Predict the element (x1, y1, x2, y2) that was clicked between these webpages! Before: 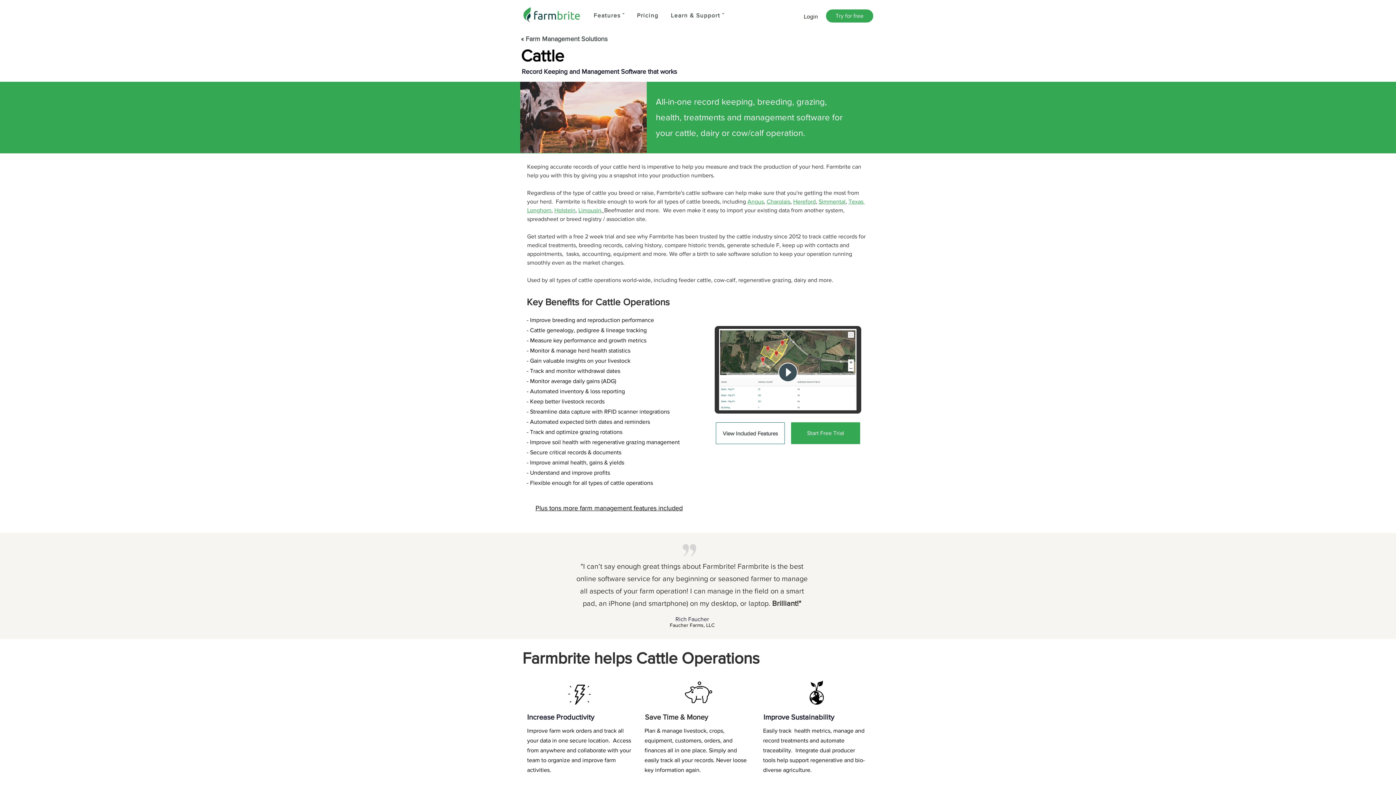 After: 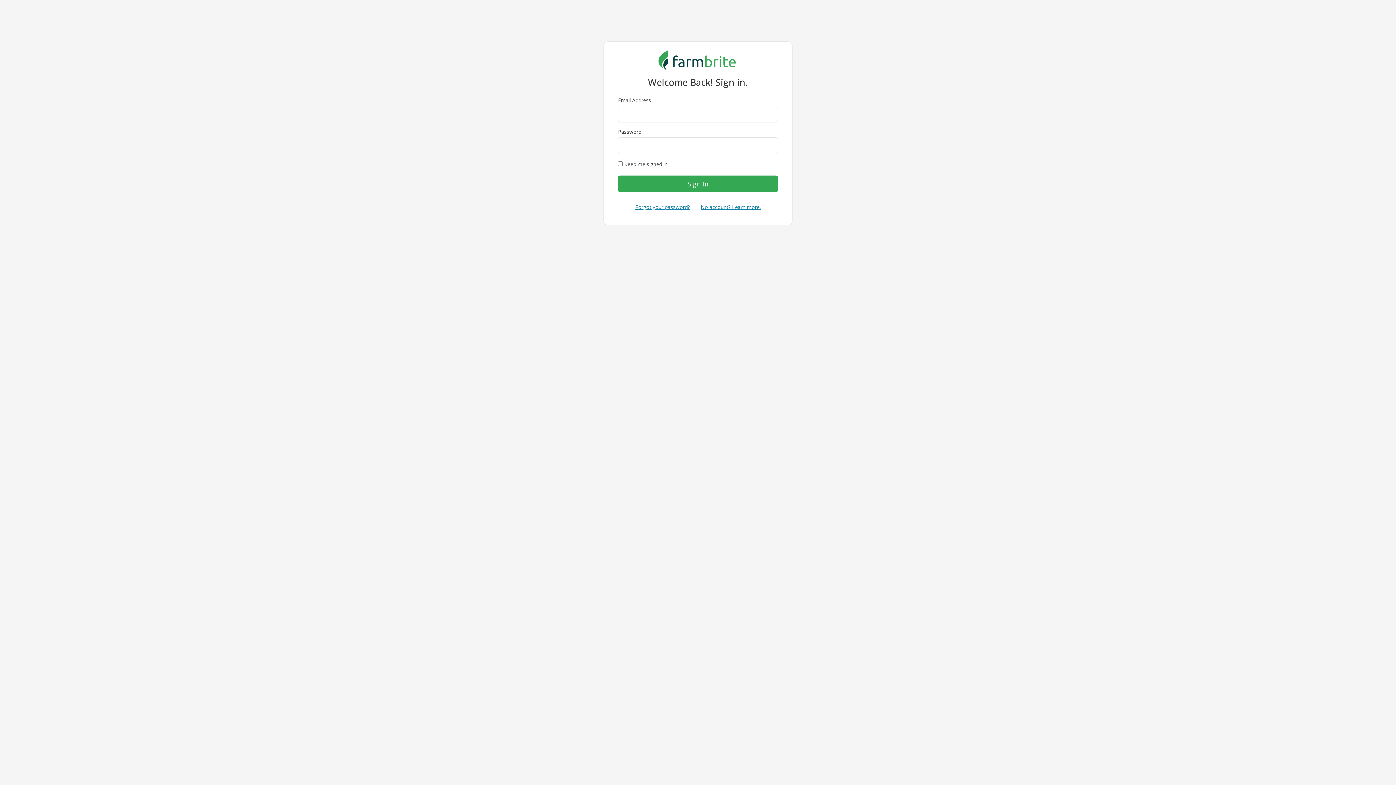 Action: label: Login bbox: (799, 10, 822, 22)